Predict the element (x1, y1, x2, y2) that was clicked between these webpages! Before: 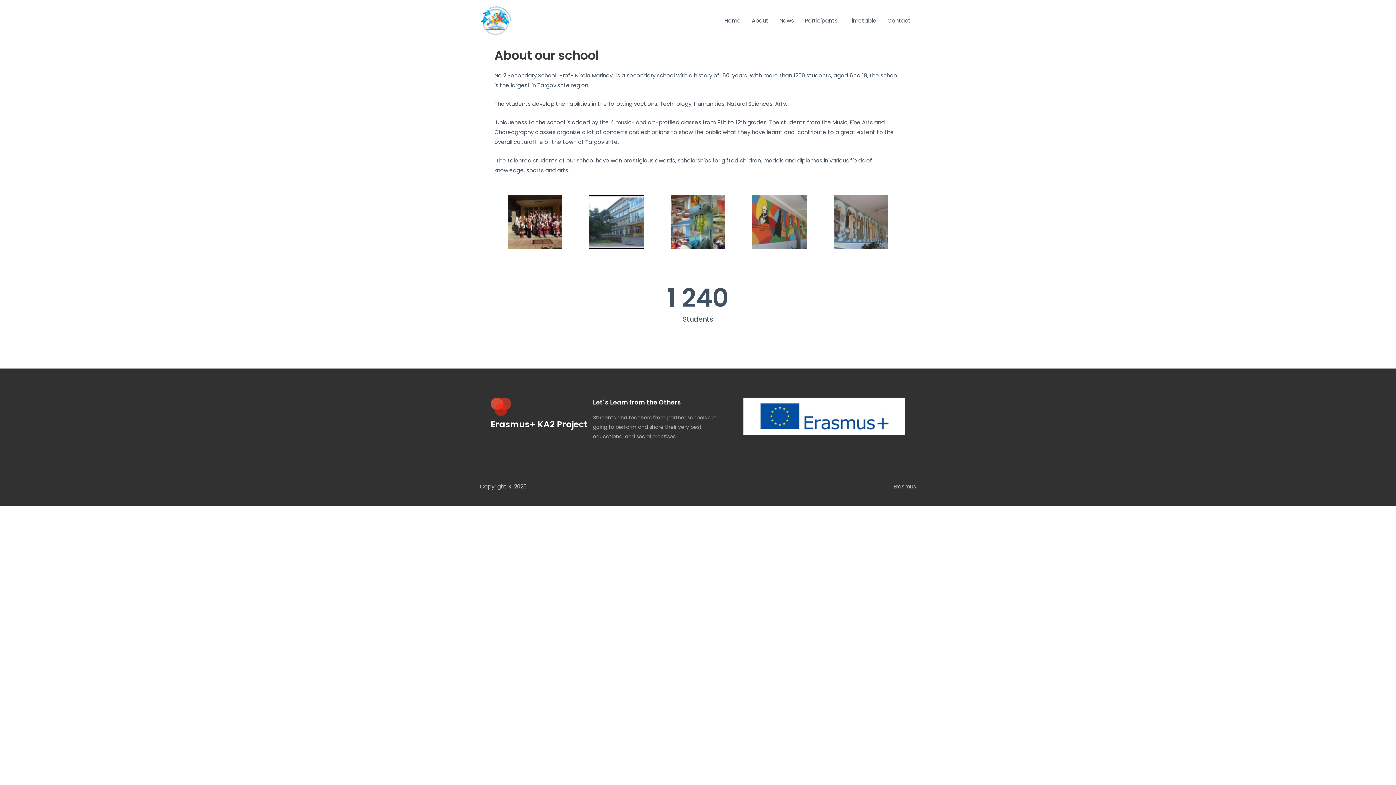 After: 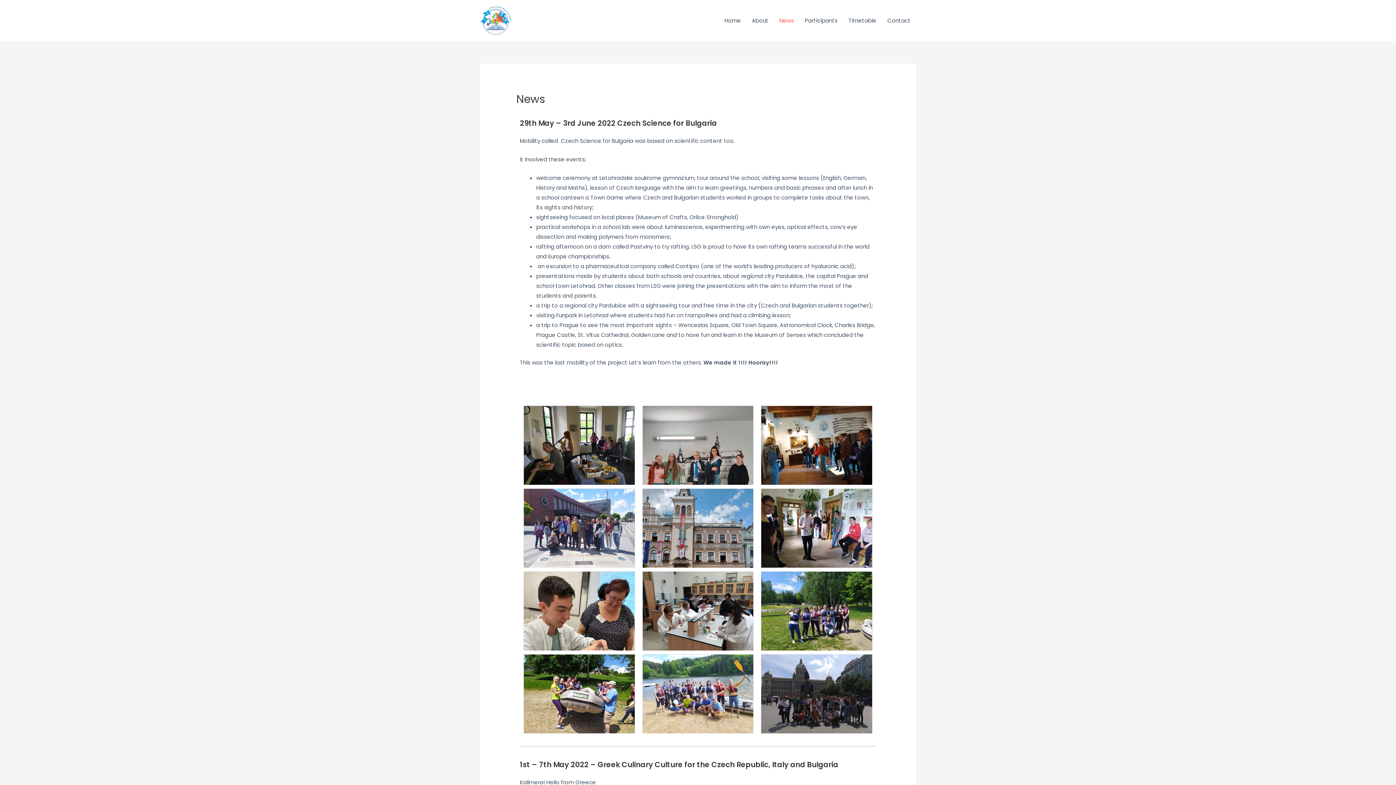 Action: bbox: (774, 9, 799, 31) label: News